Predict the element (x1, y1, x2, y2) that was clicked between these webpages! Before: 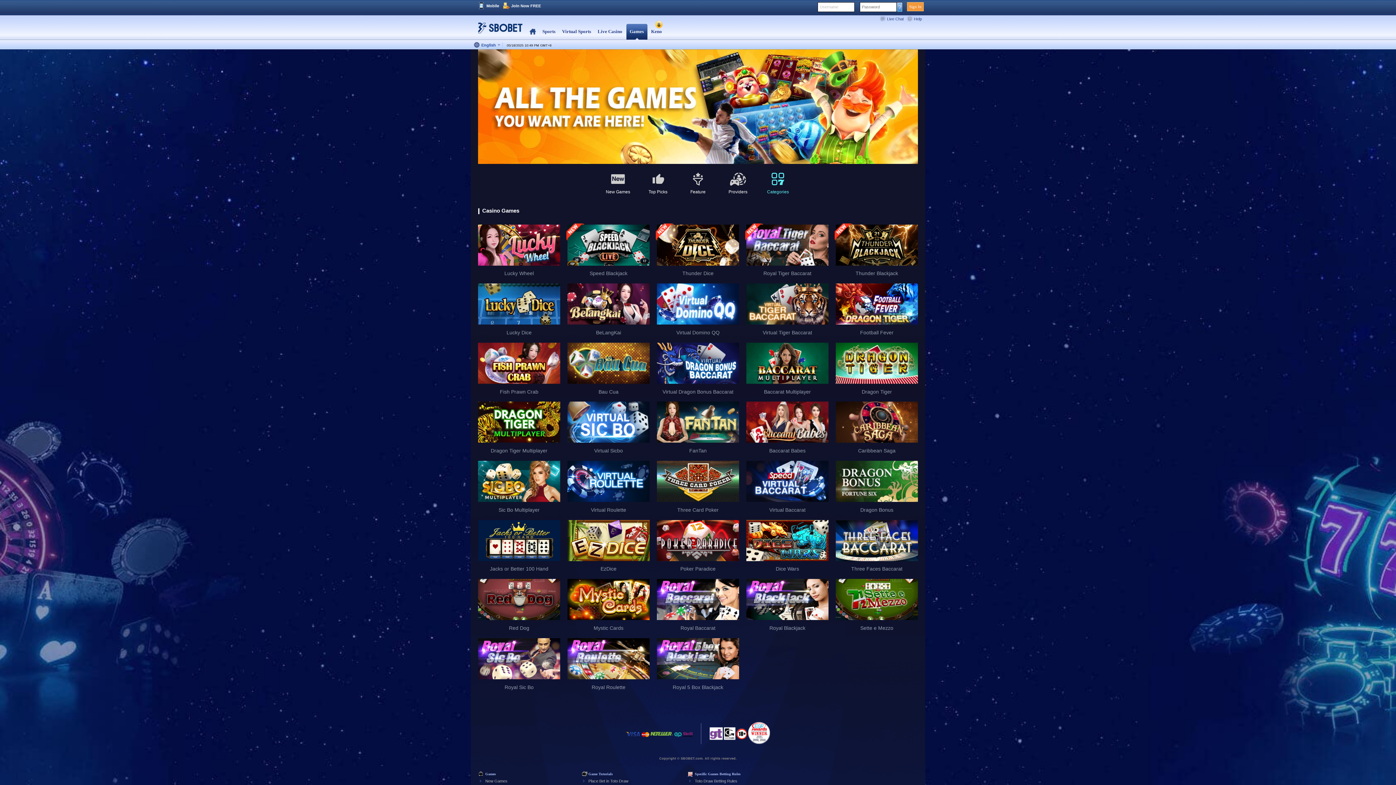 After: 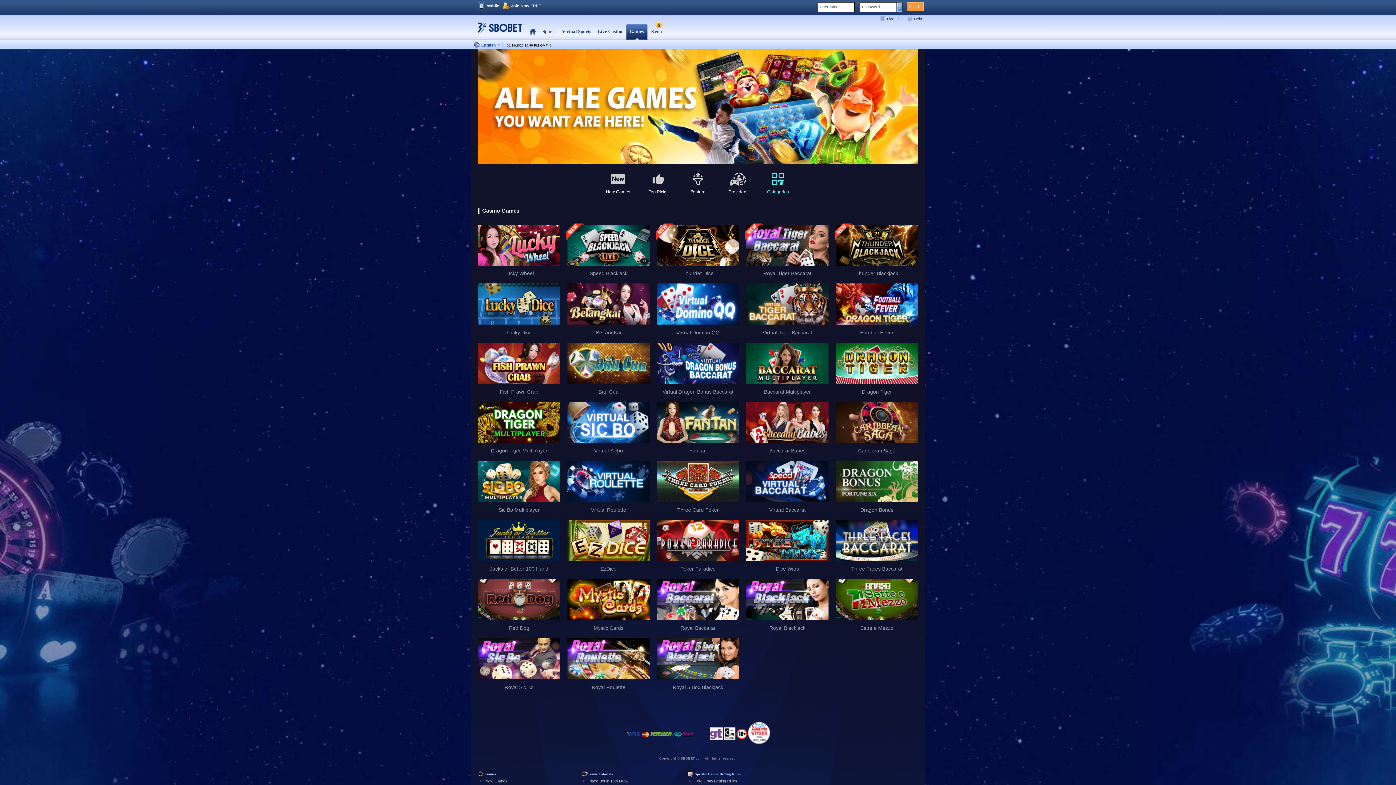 Action: bbox: (626, 732, 640, 744)